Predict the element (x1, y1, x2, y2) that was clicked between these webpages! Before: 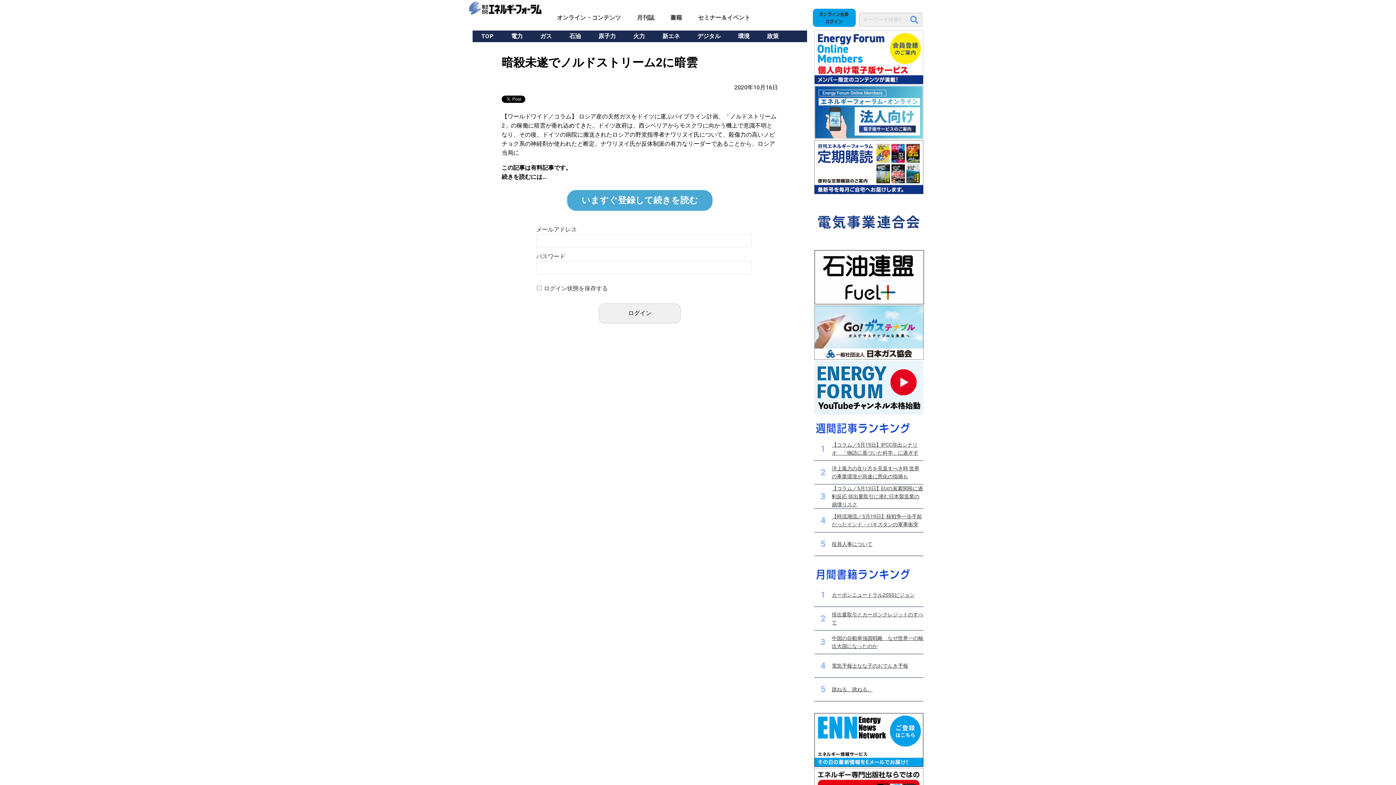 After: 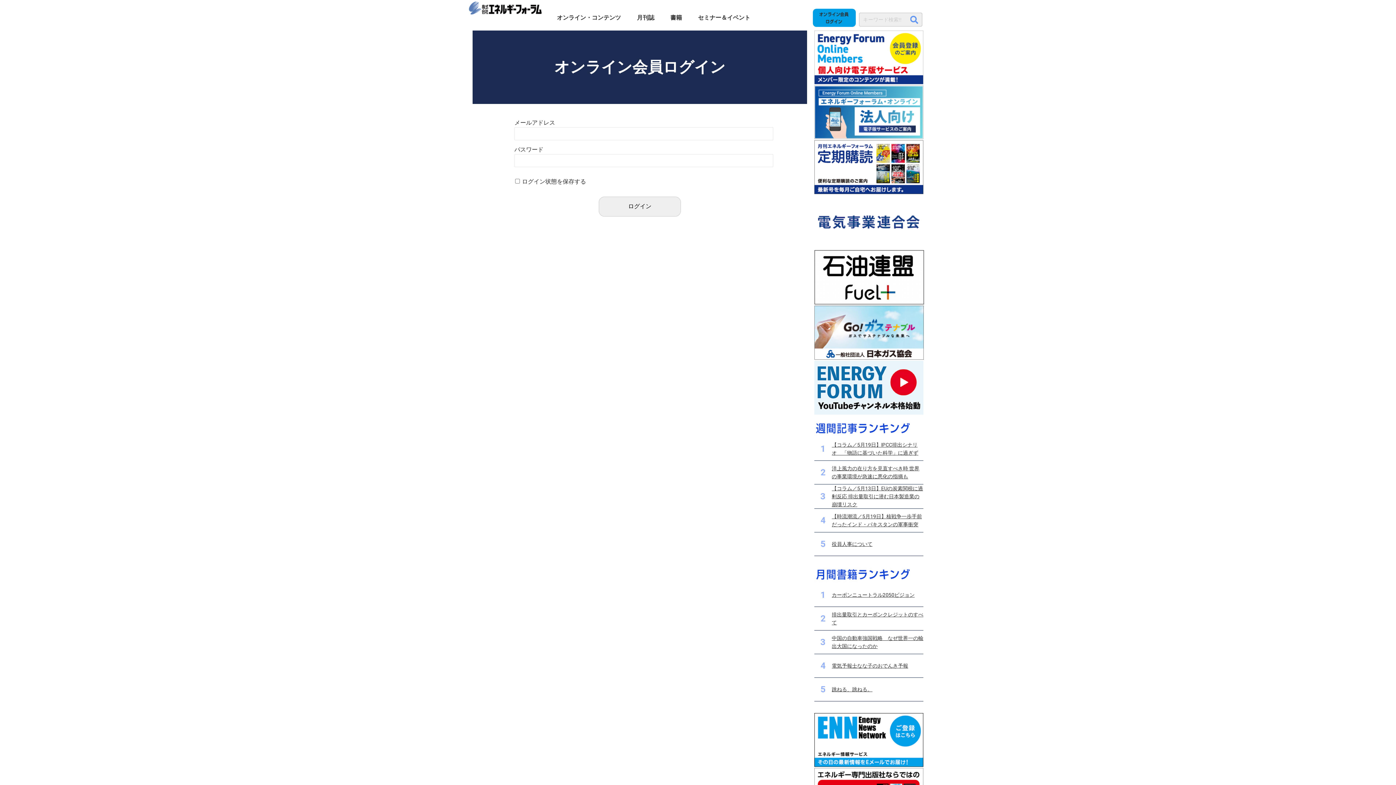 Action: bbox: (817, 8, 851, 26)